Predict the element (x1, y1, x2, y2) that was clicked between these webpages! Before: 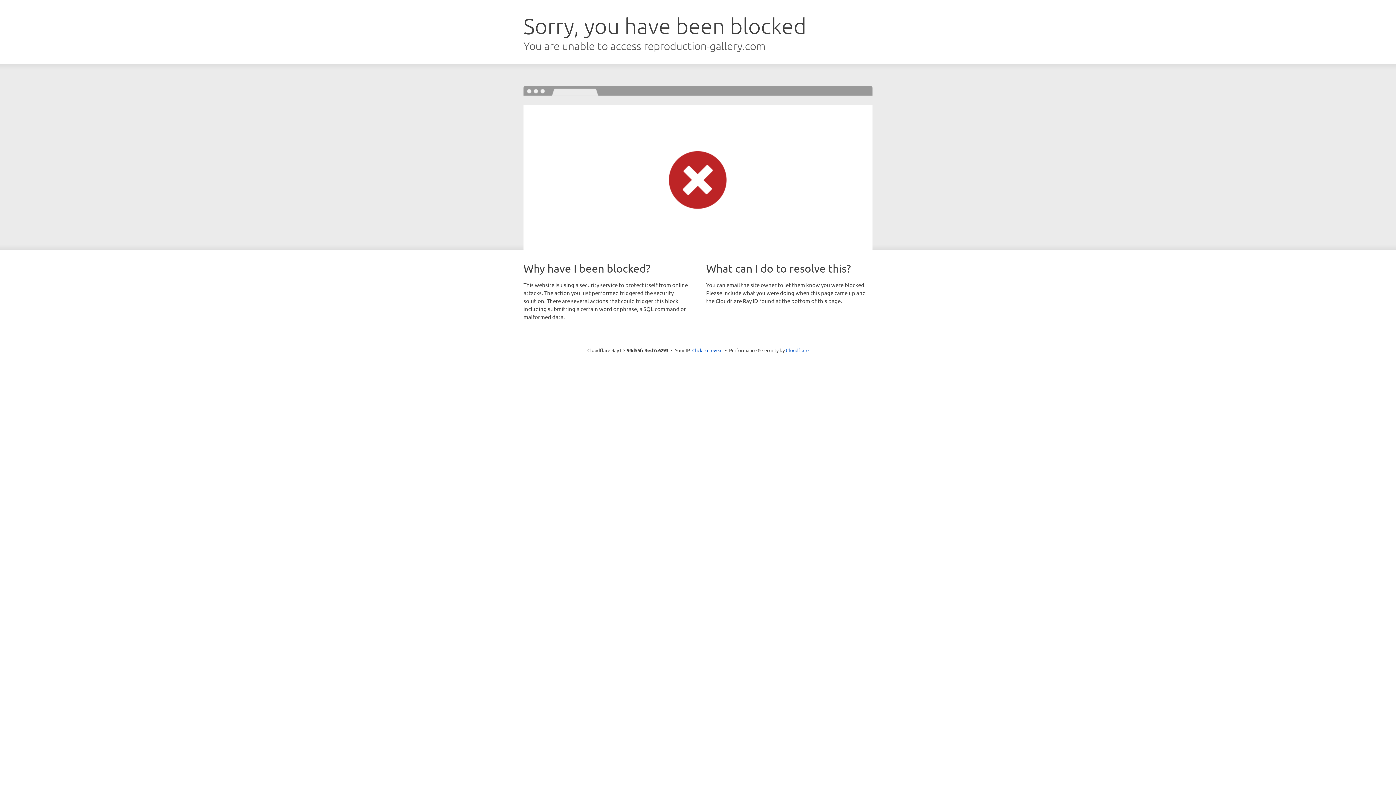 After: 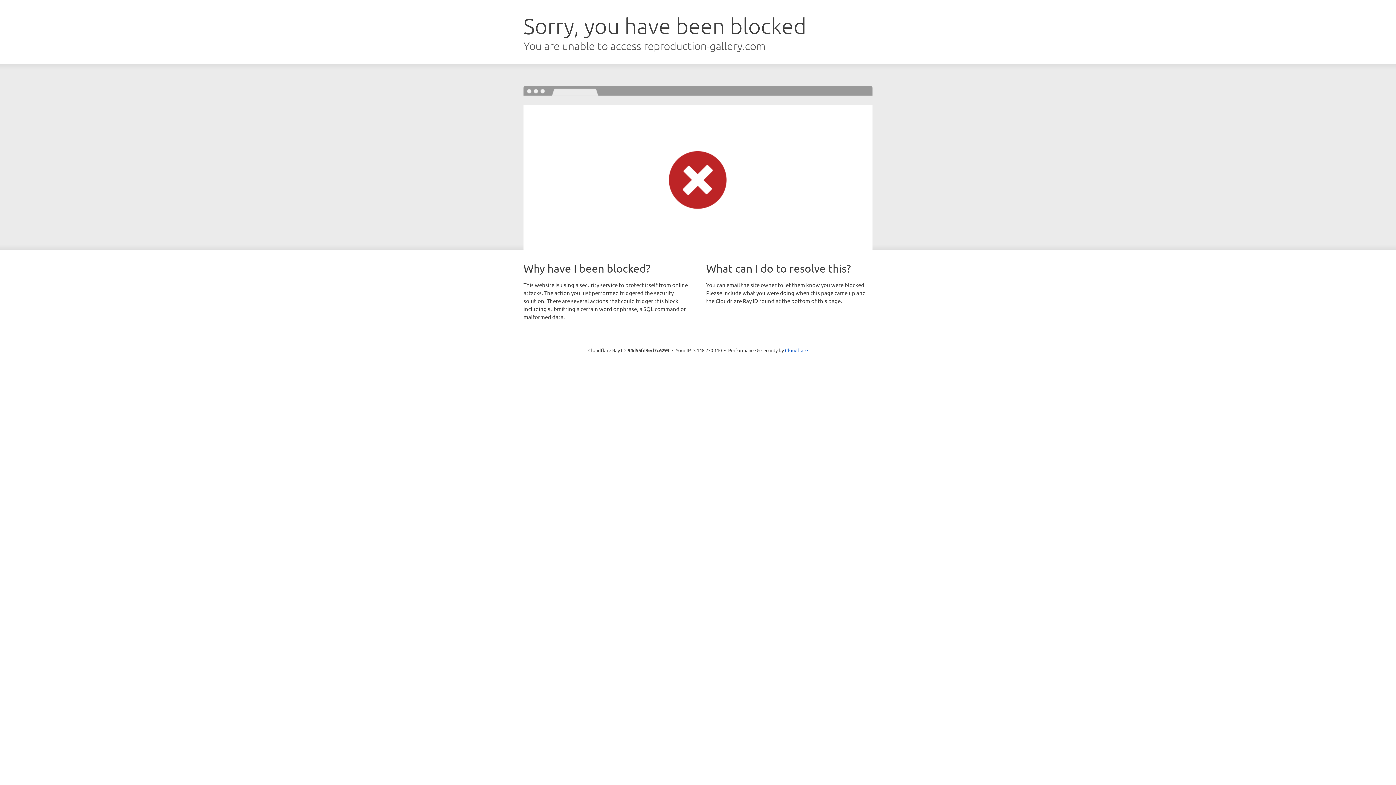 Action: bbox: (692, 346, 722, 353) label: Click to reveal